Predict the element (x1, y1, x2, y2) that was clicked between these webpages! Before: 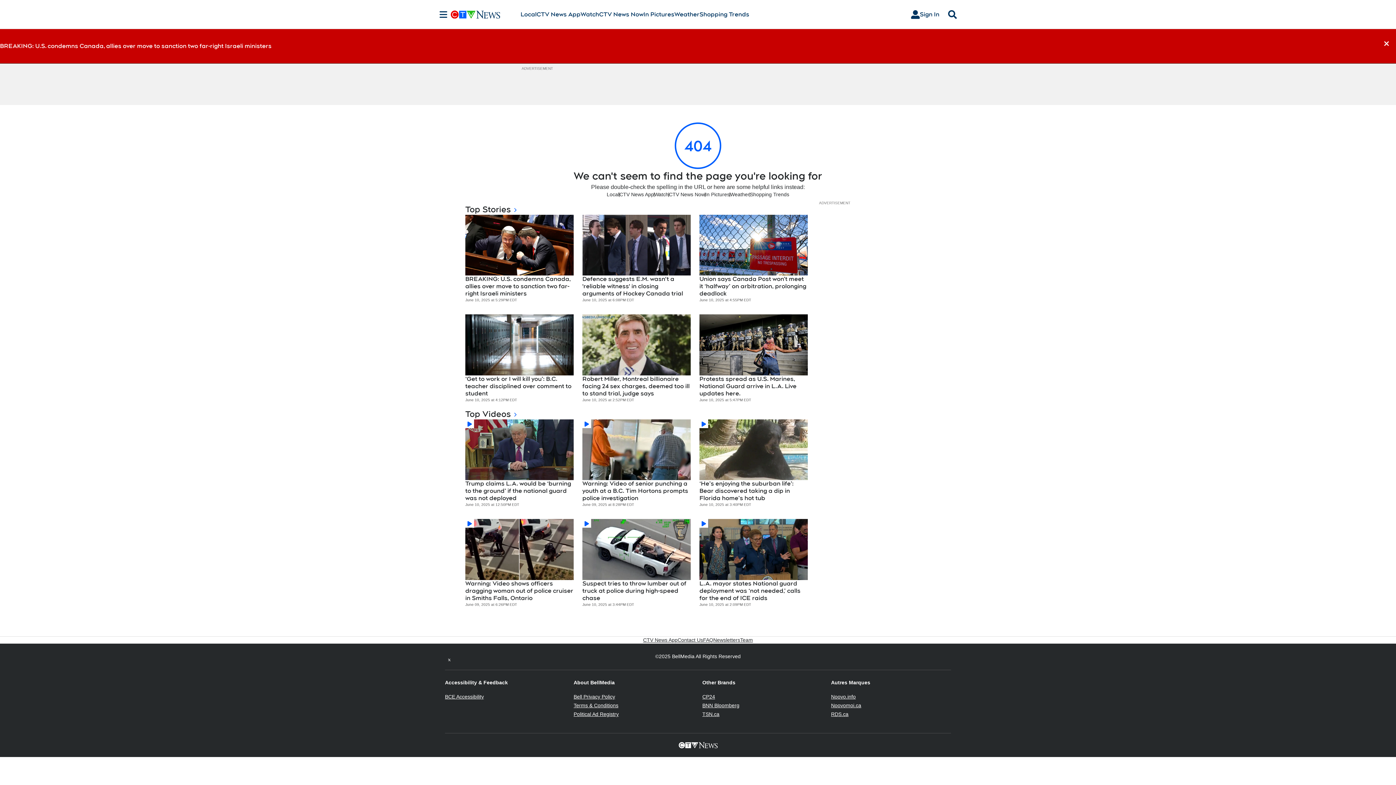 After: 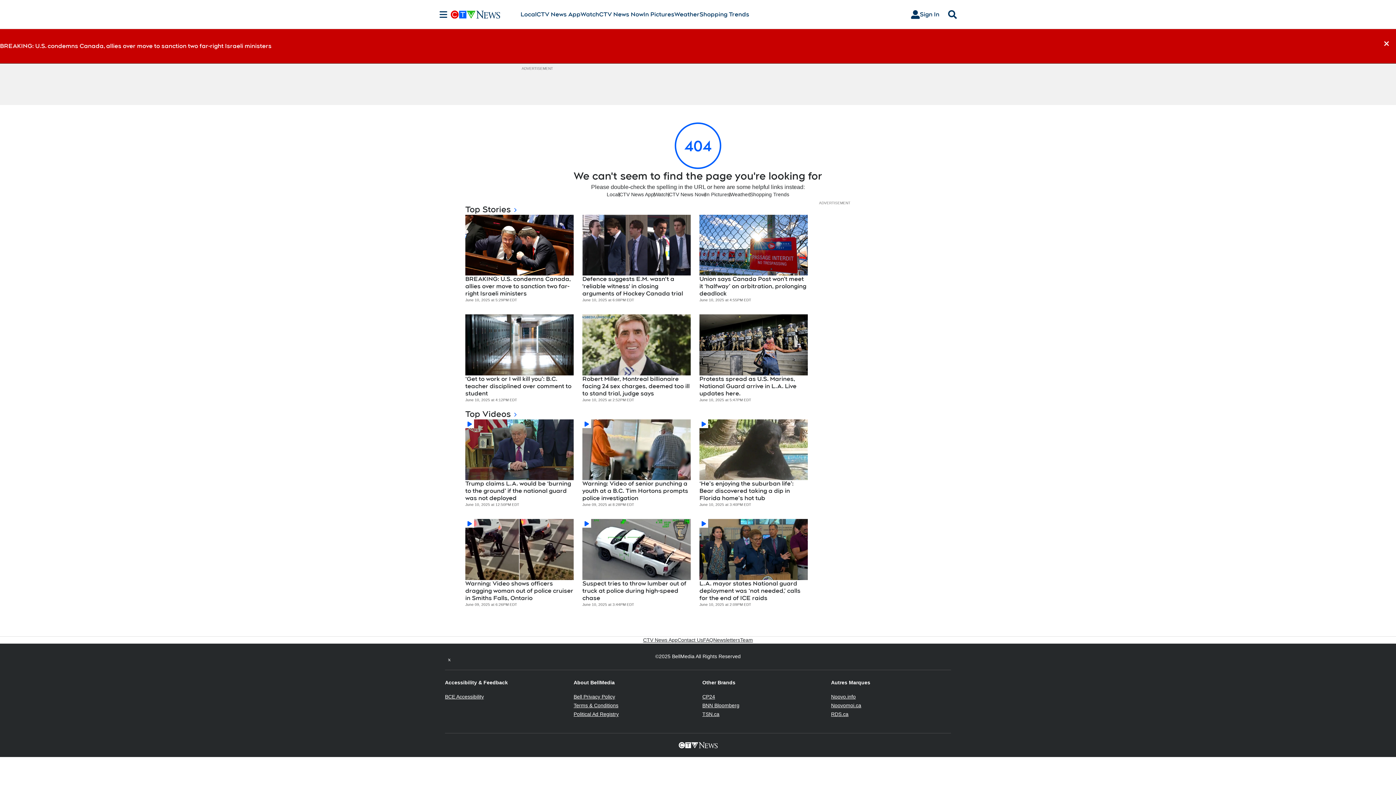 Action: bbox: (702, 702, 739, 708) label: BNN Bloomberg
Opens in new window